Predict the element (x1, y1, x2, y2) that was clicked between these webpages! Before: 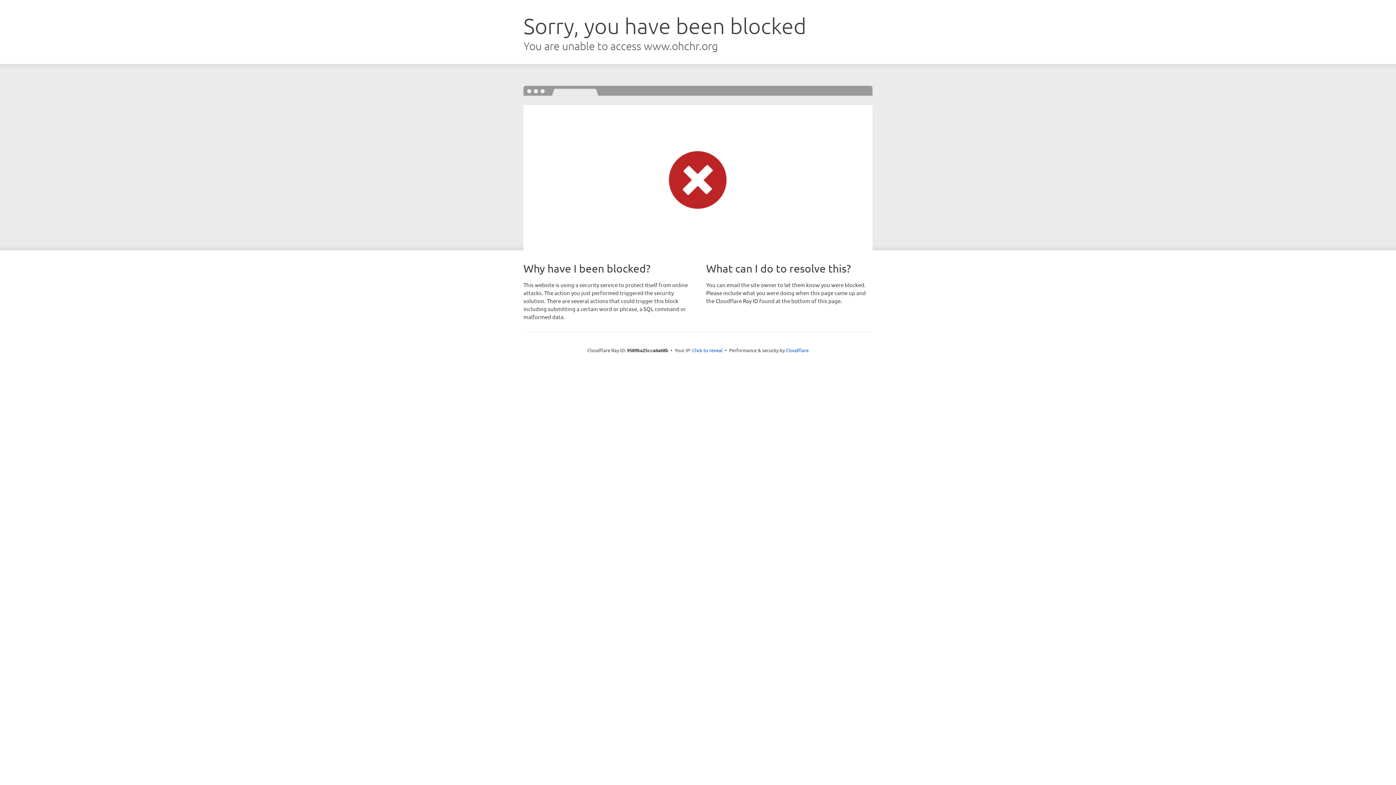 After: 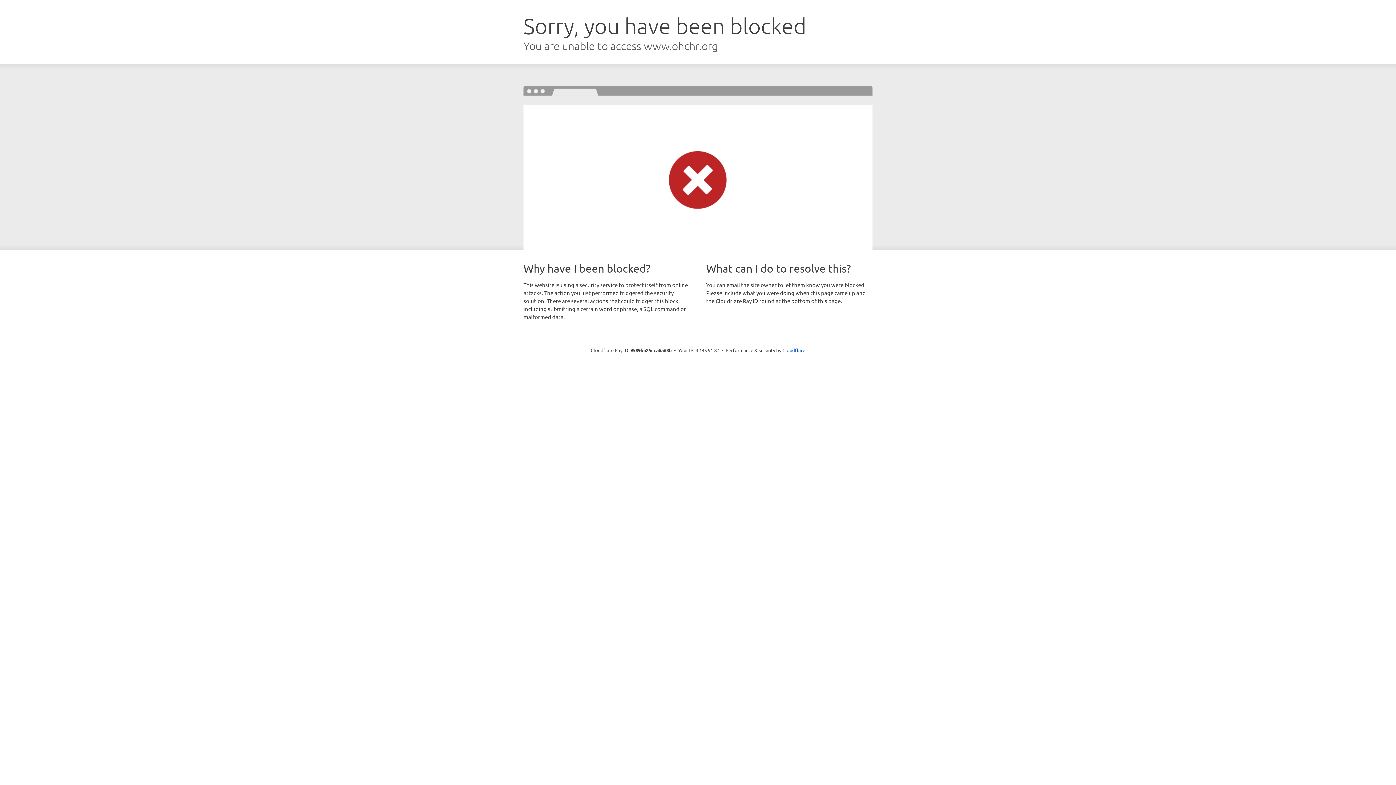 Action: label: Click to reveal bbox: (692, 346, 722, 353)